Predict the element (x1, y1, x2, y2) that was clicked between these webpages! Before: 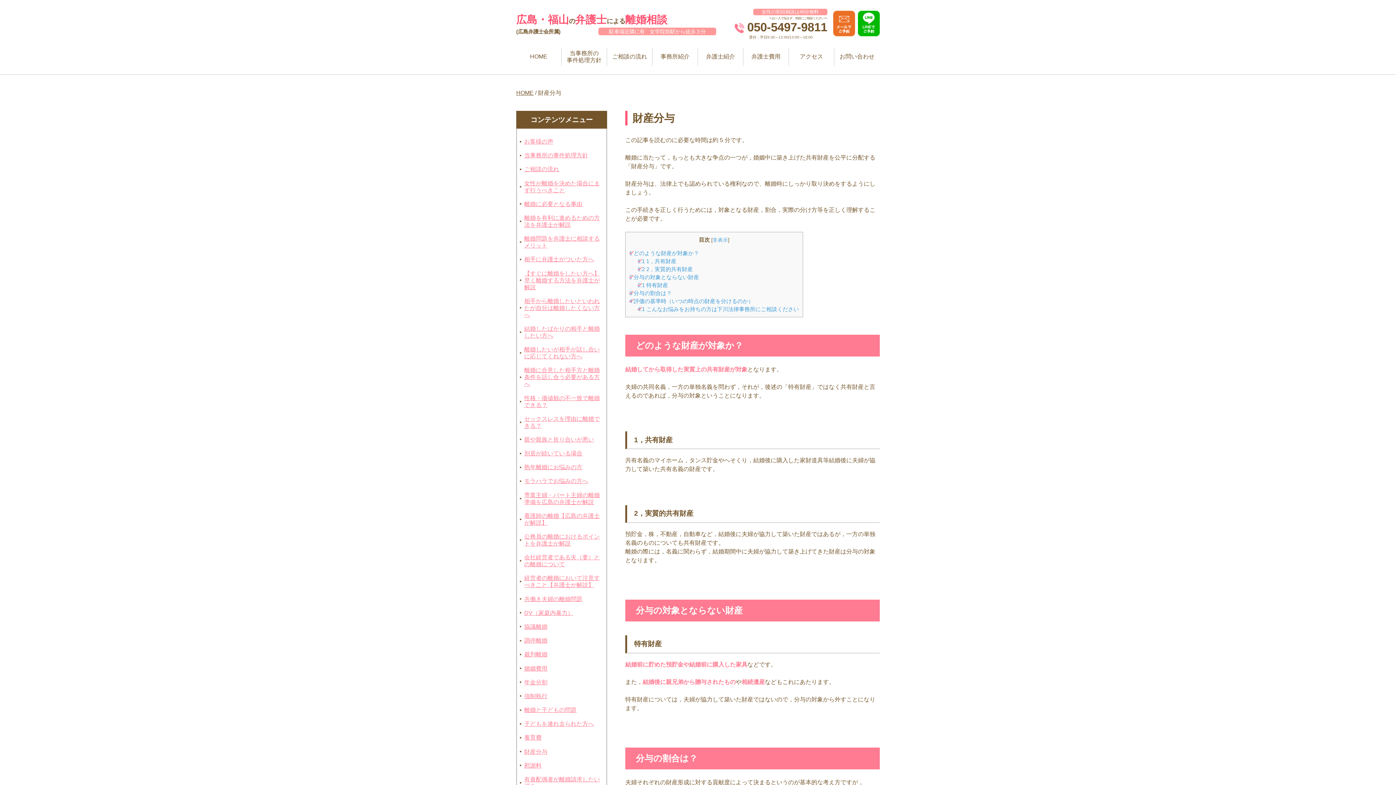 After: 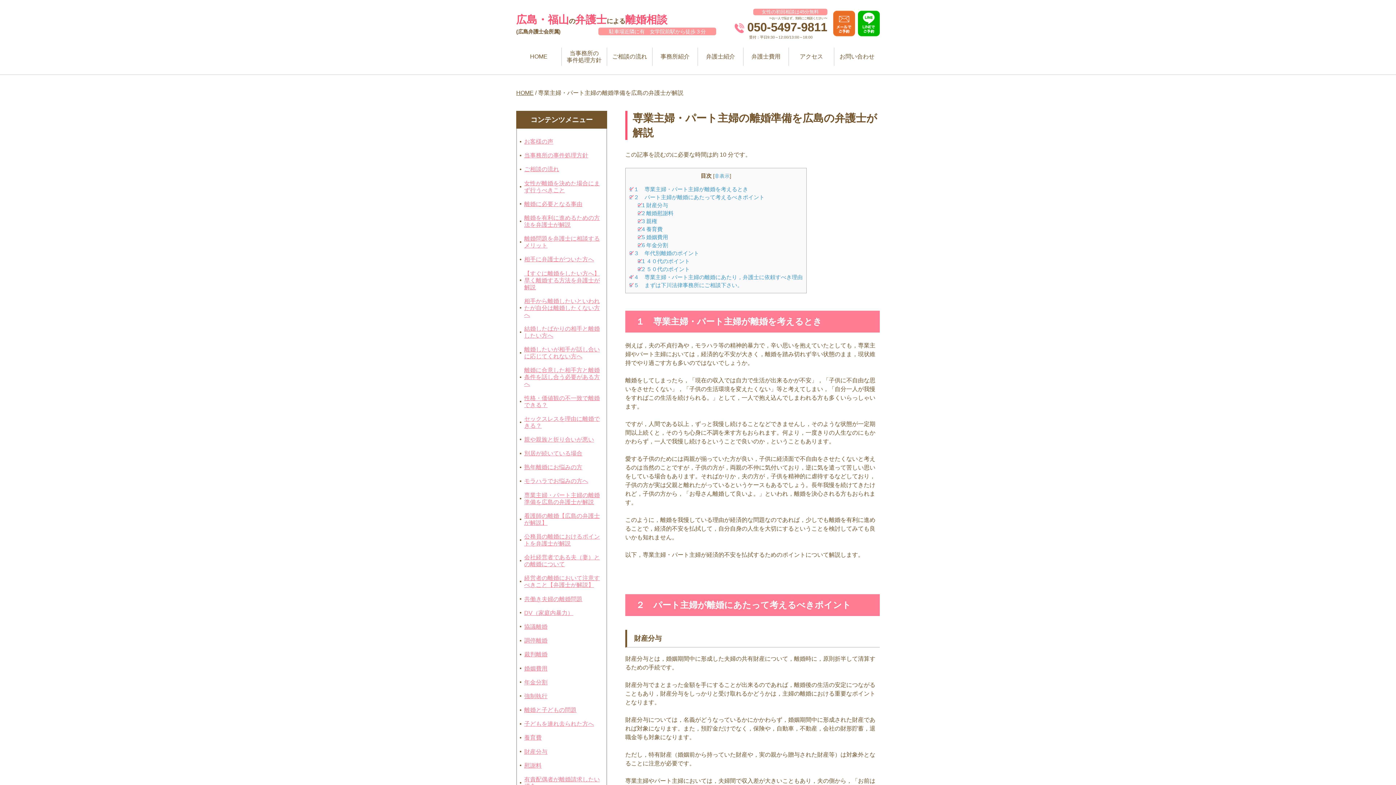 Action: label: 専業主婦・パート主婦の離婚準備を広島の弁護士が解説 bbox: (517, 488, 606, 509)